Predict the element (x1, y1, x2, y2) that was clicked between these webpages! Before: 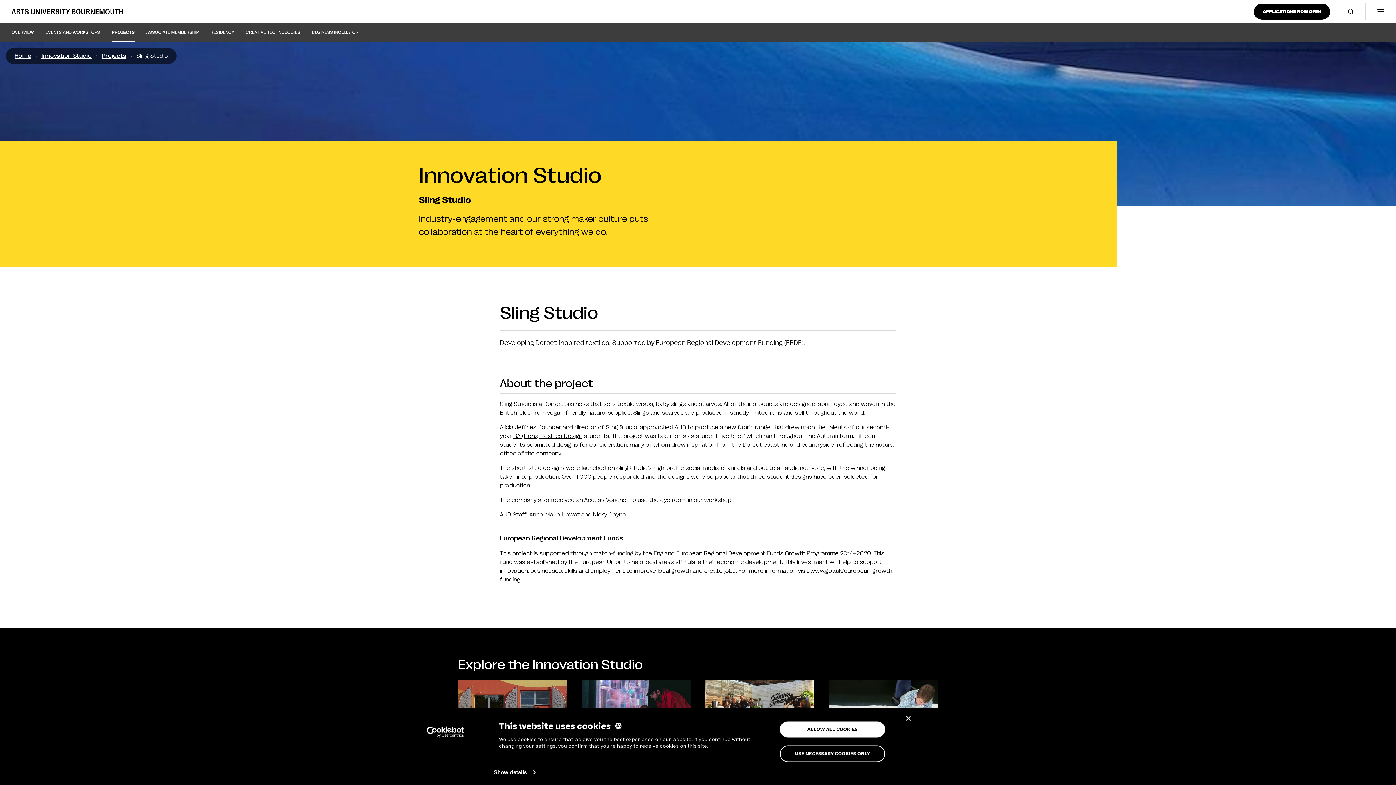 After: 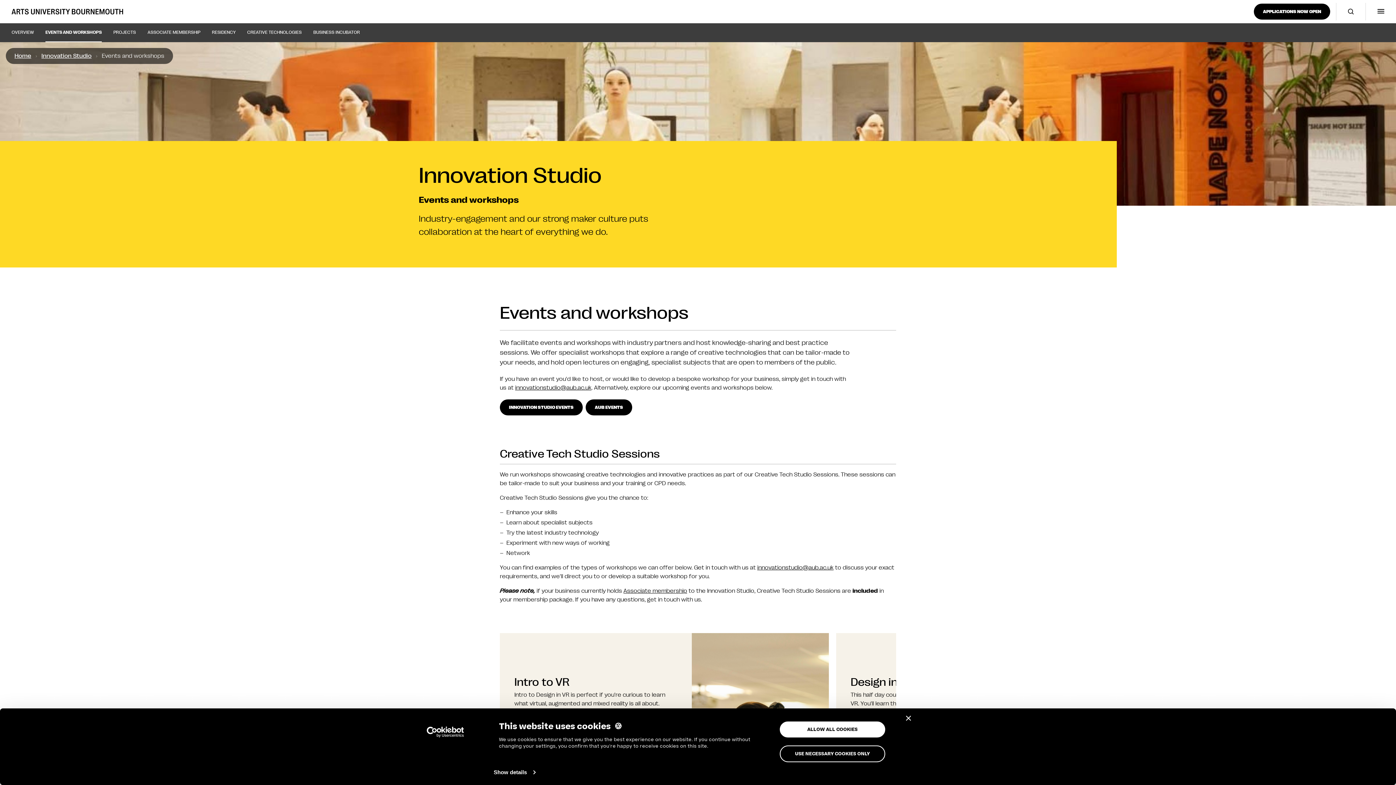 Action: bbox: (45, 23, 100, 42) label: EVENTS AND WORKSHOPS